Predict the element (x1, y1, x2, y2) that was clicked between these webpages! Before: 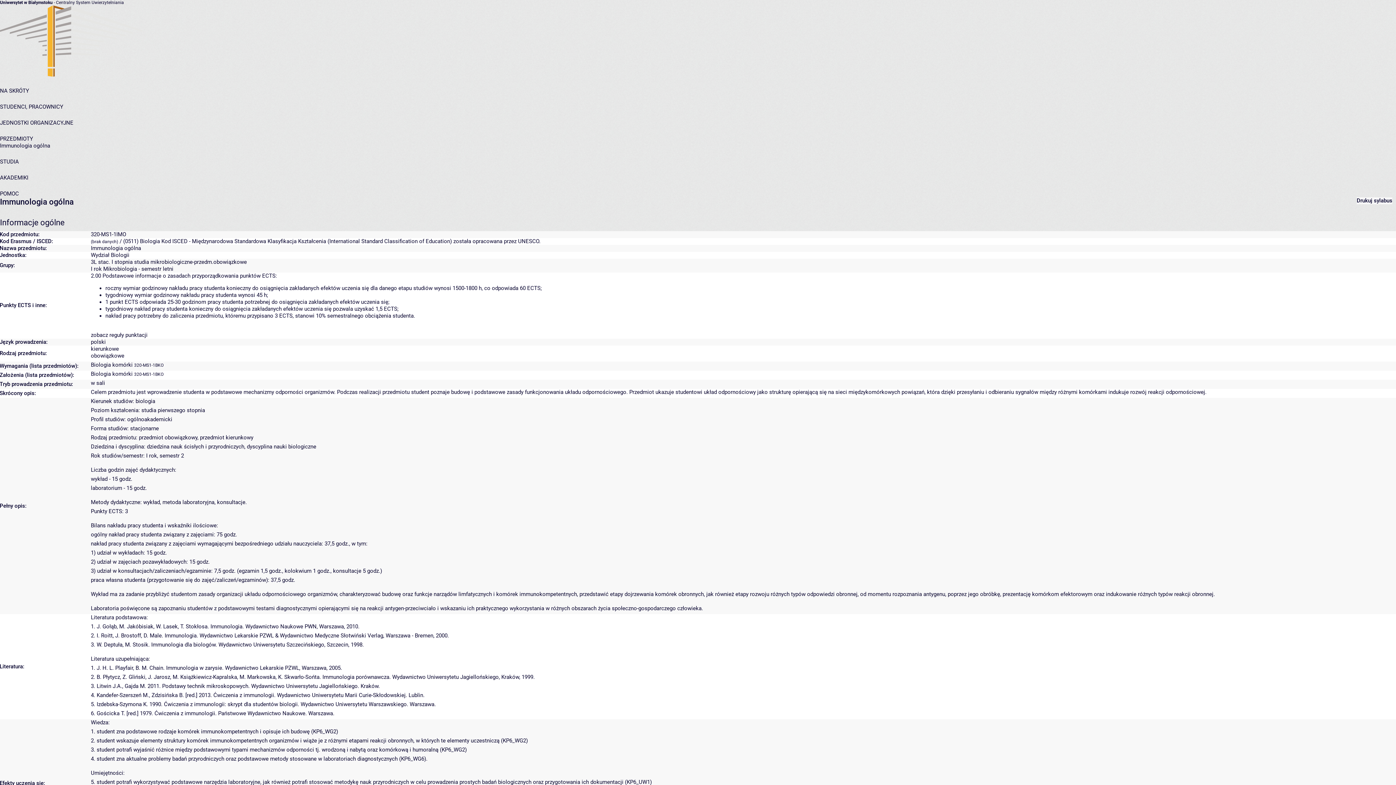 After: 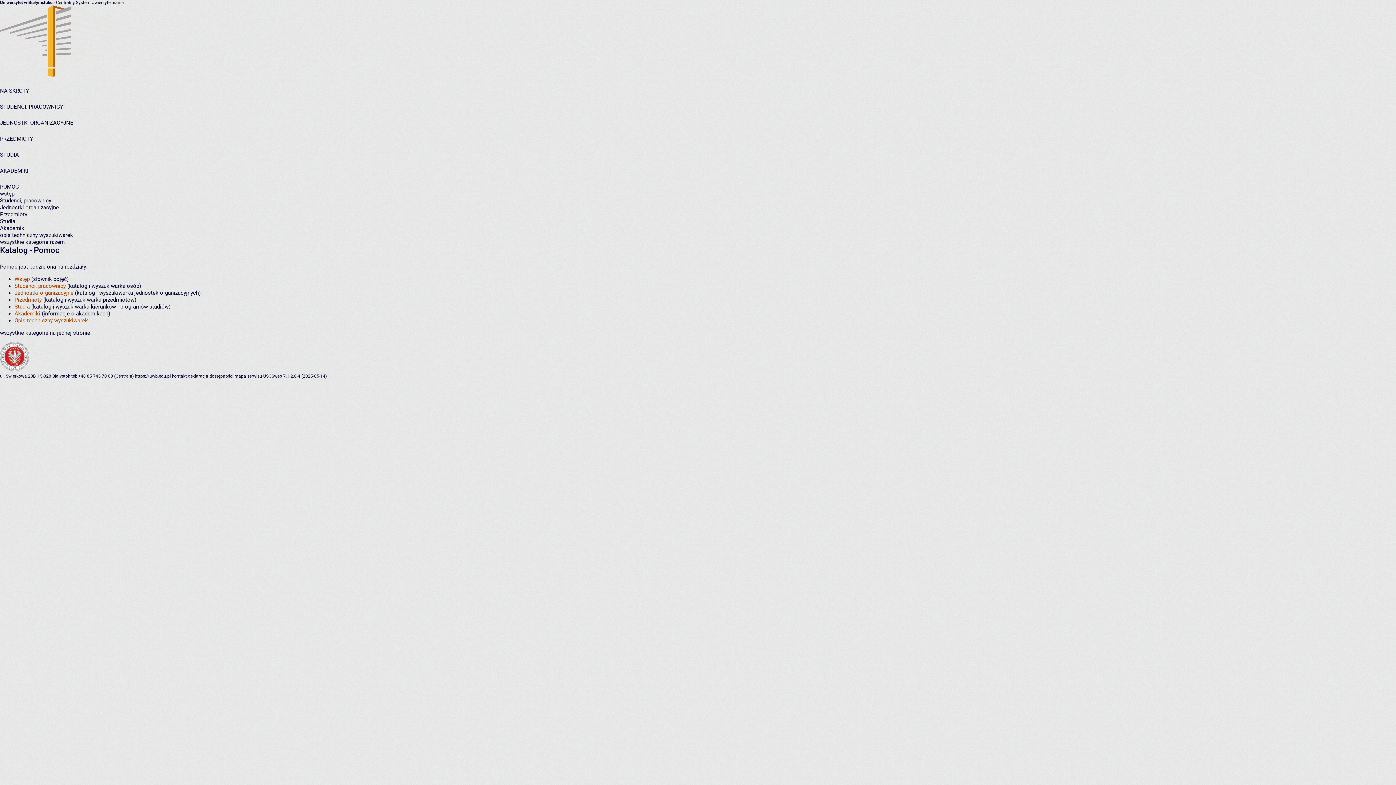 Action: label: POMOC bbox: (0, 190, 18, 197)